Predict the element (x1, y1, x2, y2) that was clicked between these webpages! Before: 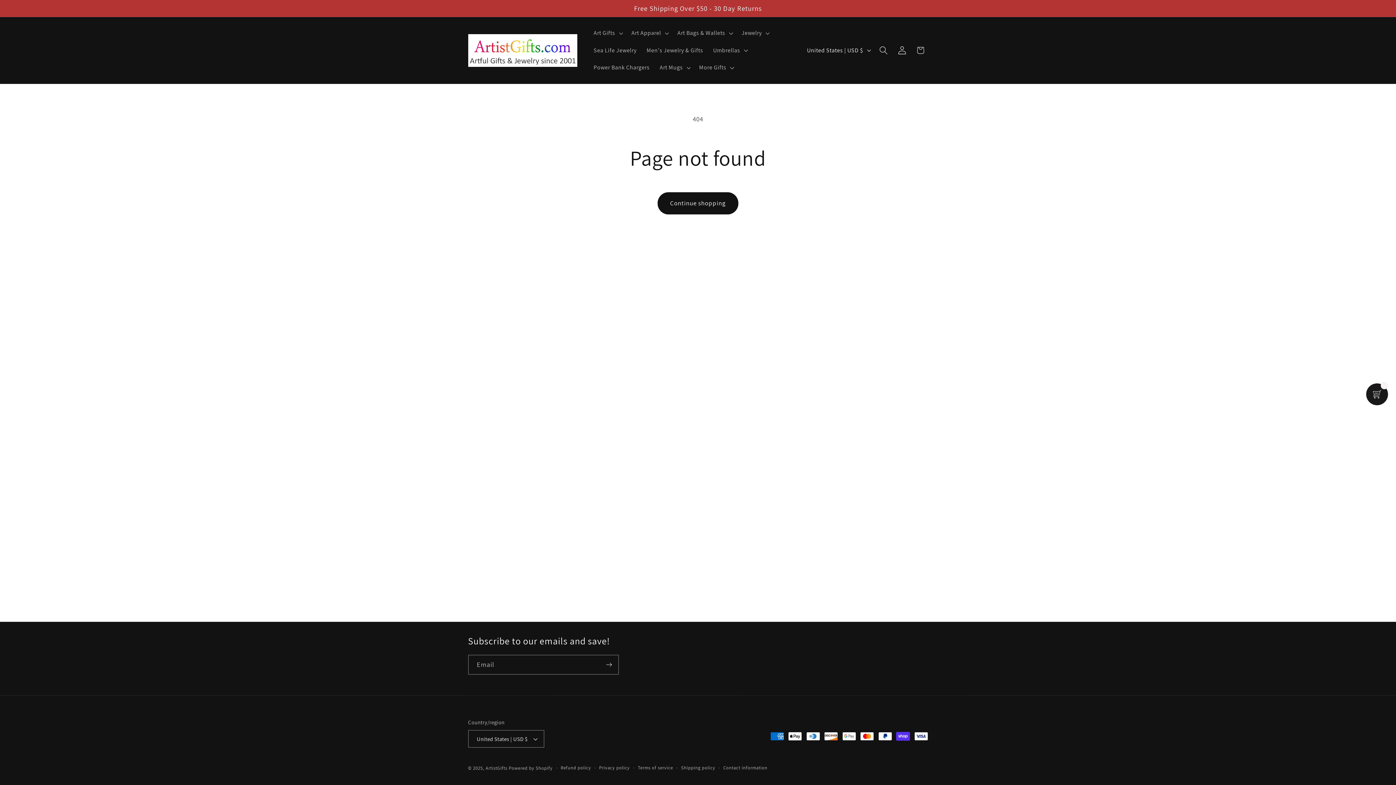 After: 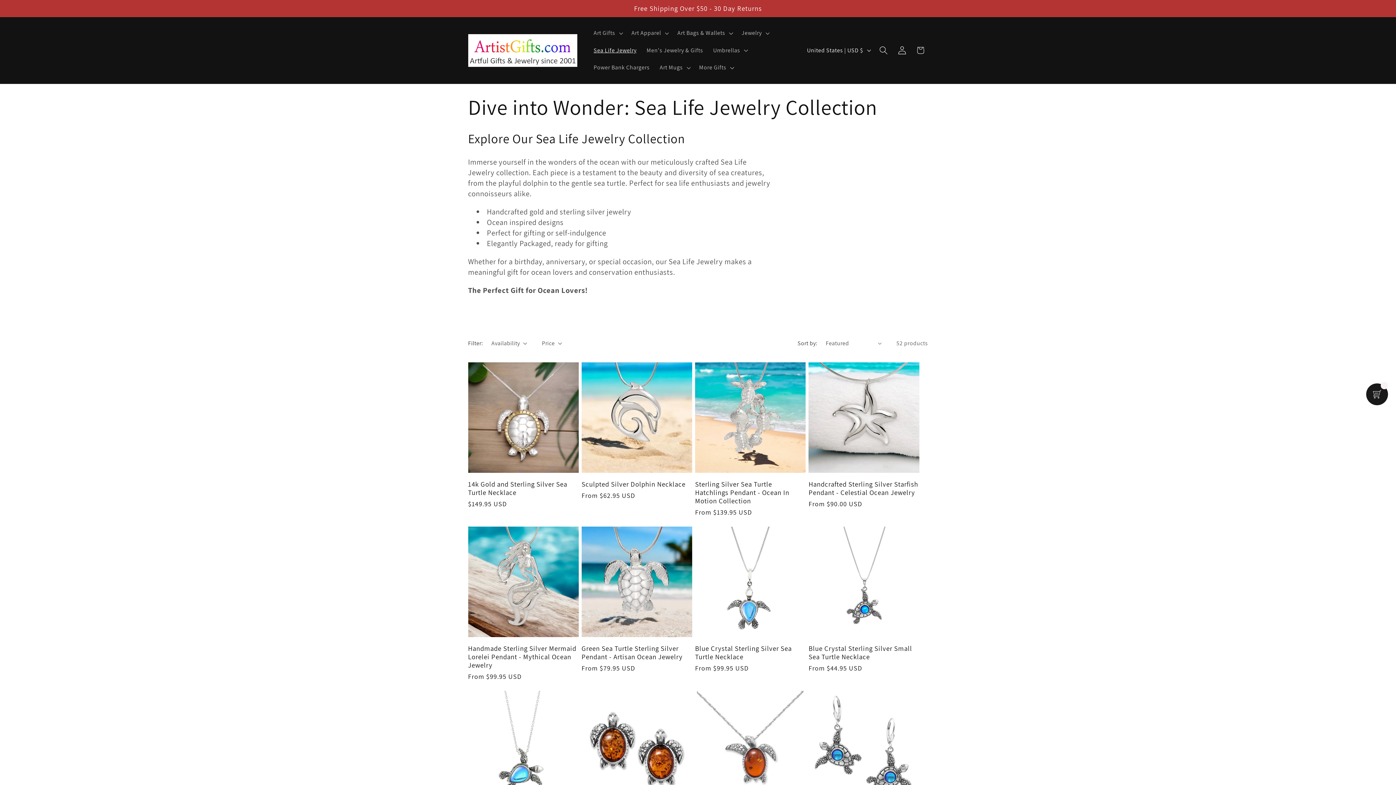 Action: bbox: (588, 41, 641, 59) label: Sea Life Jewelry